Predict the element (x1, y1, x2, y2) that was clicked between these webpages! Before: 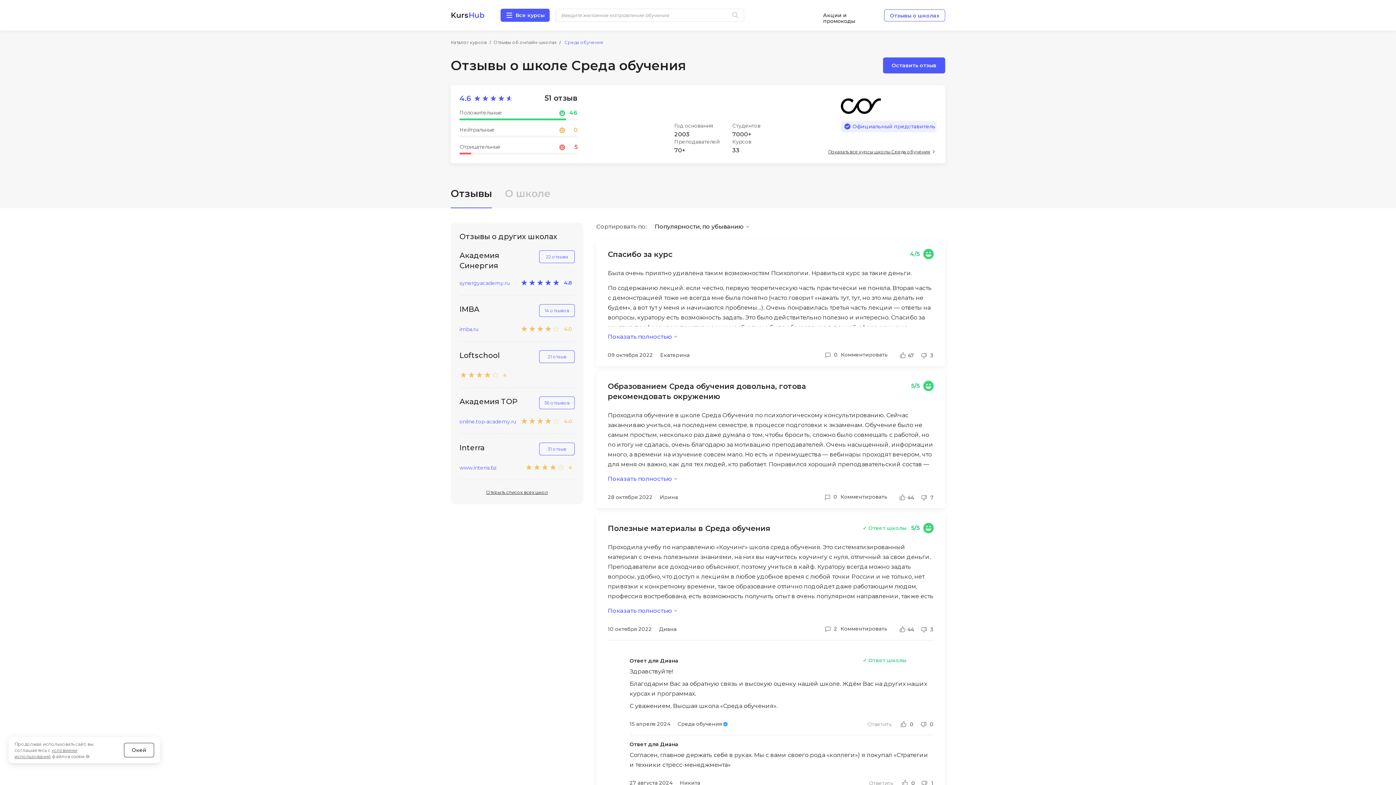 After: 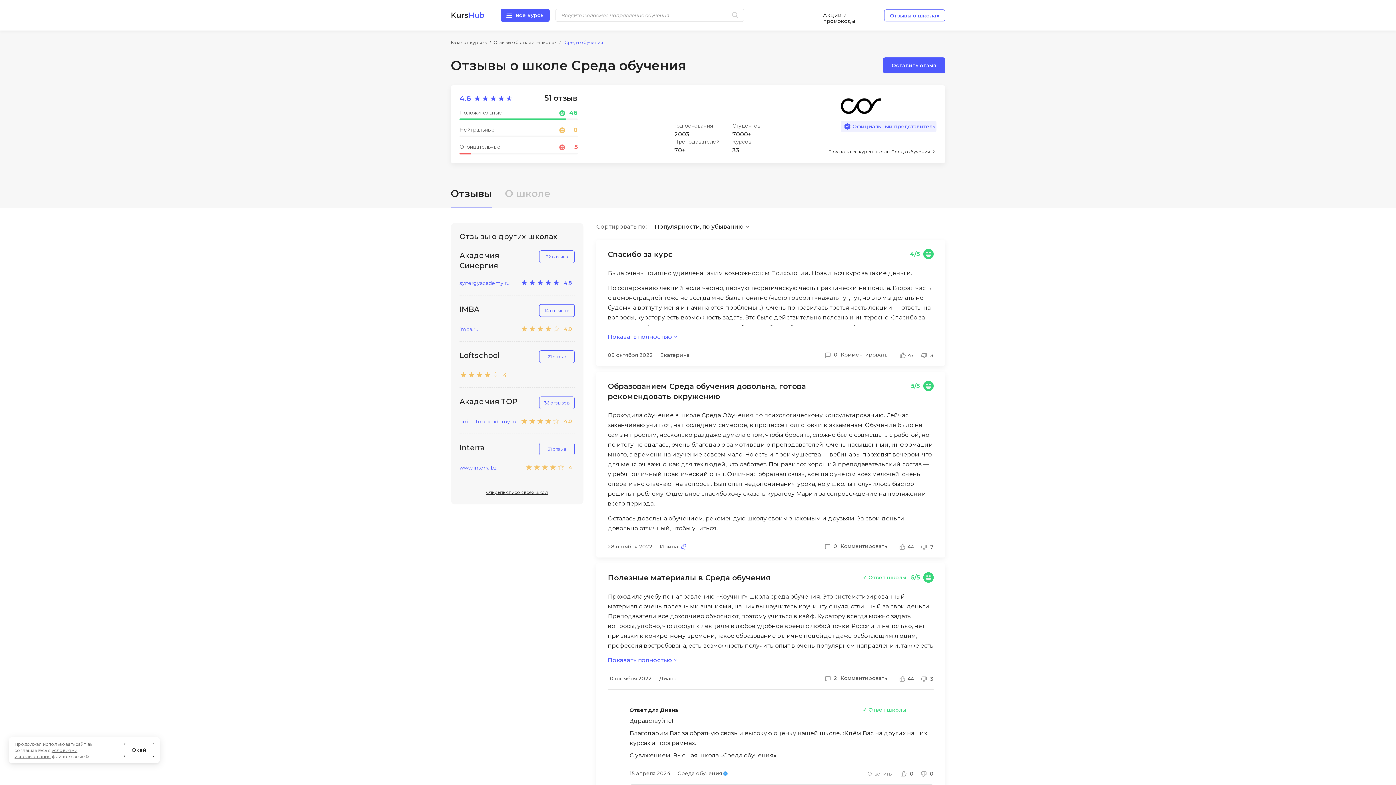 Action: bbox: (608, 474, 677, 484) label: Показать полностью